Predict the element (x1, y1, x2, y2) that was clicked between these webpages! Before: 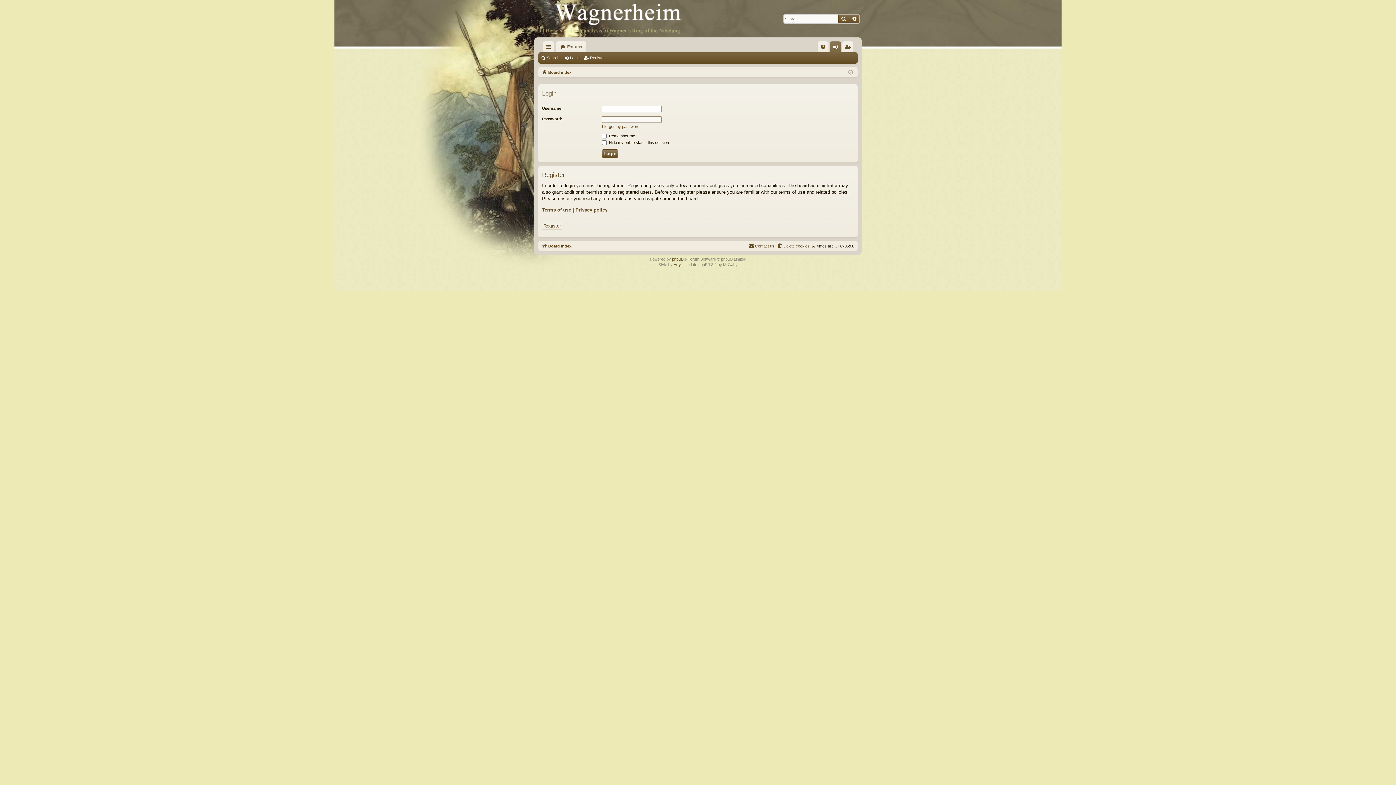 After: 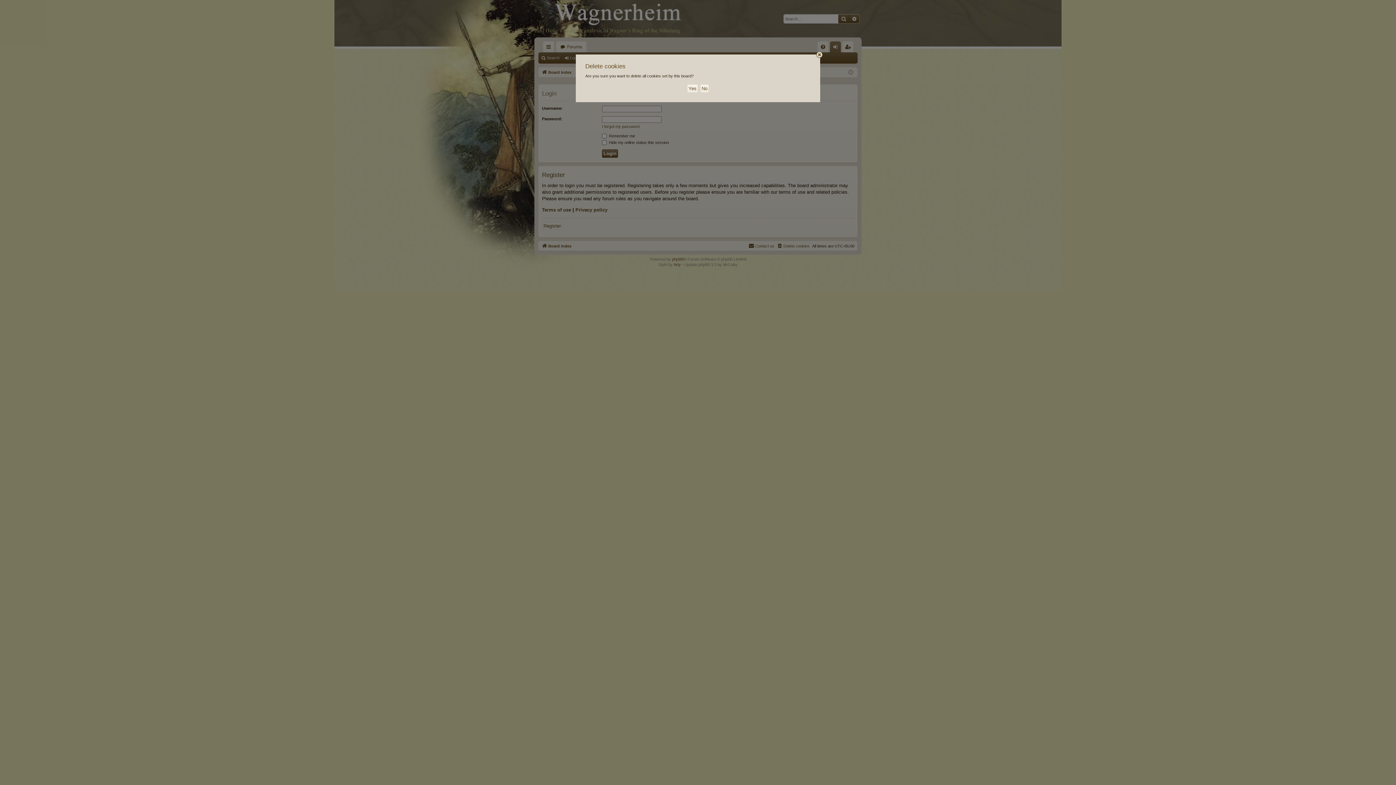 Action: label: Delete cookies bbox: (777, 242, 809, 250)